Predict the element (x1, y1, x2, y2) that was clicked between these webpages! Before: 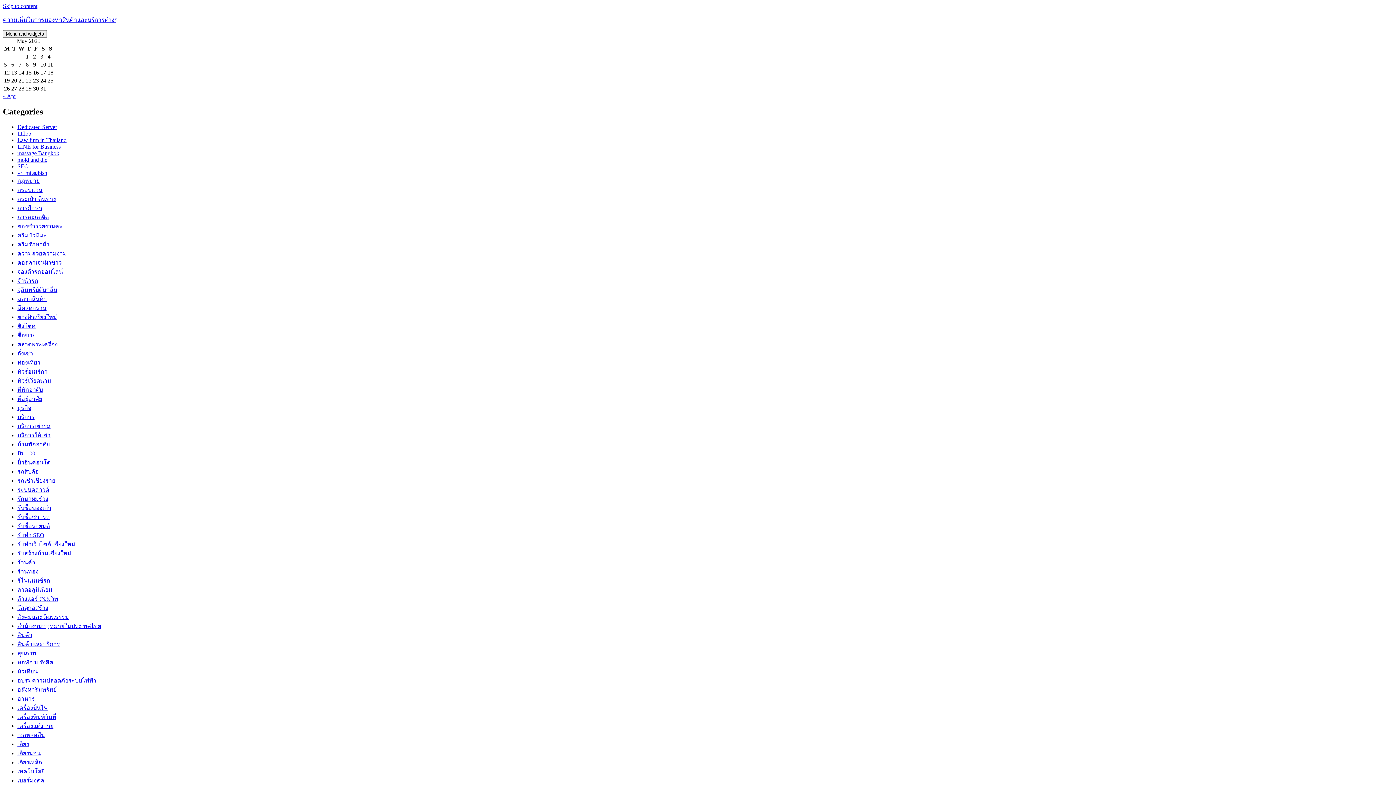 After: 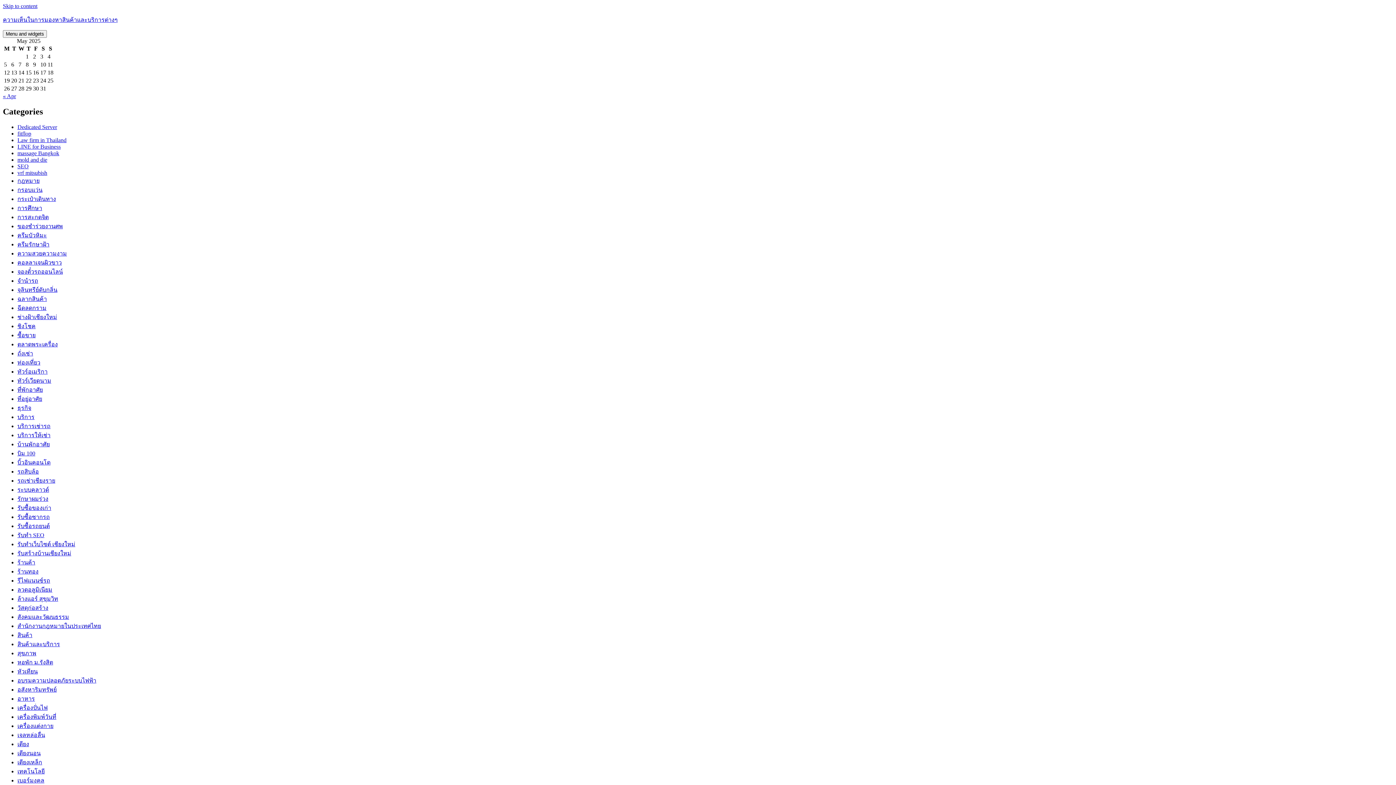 Action: label: บ้านพักอาศัย bbox: (17, 441, 49, 447)